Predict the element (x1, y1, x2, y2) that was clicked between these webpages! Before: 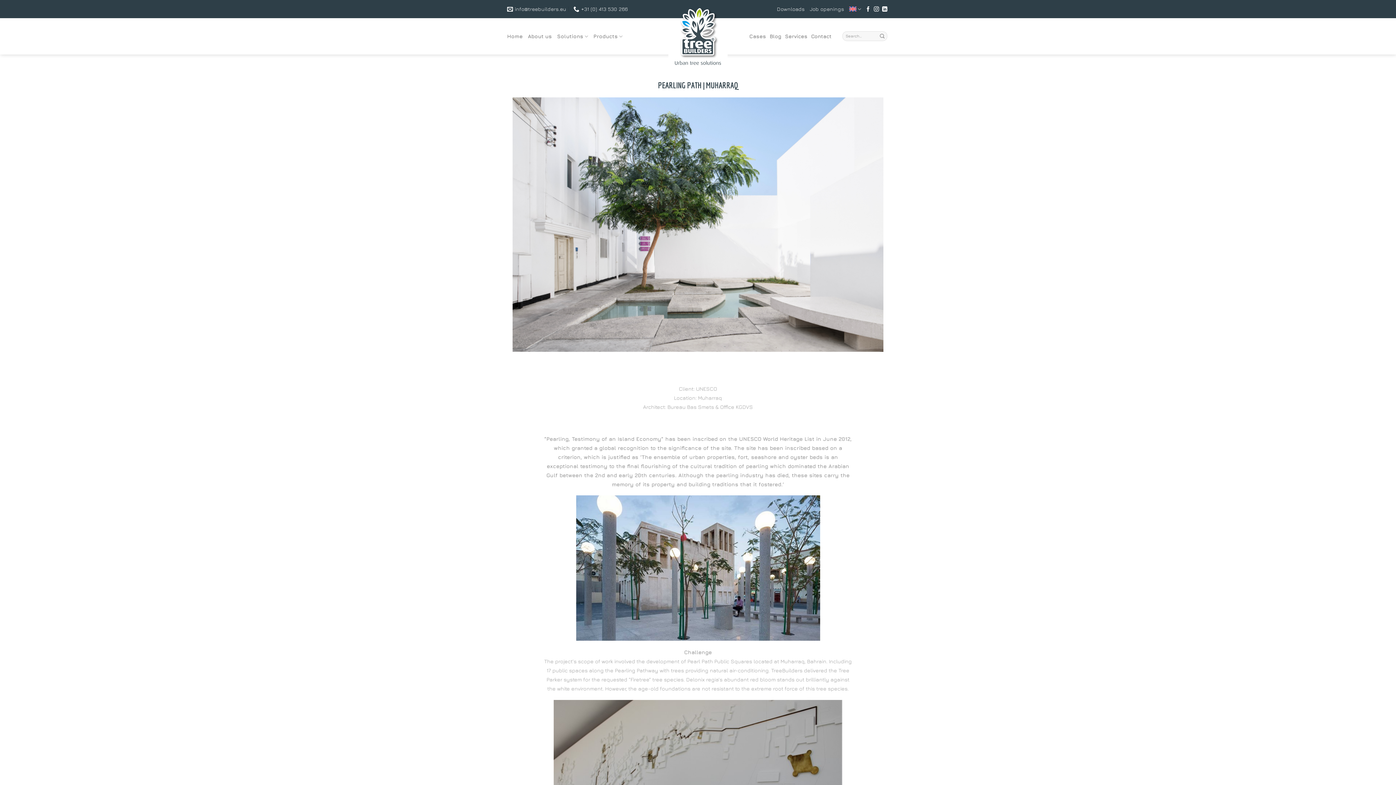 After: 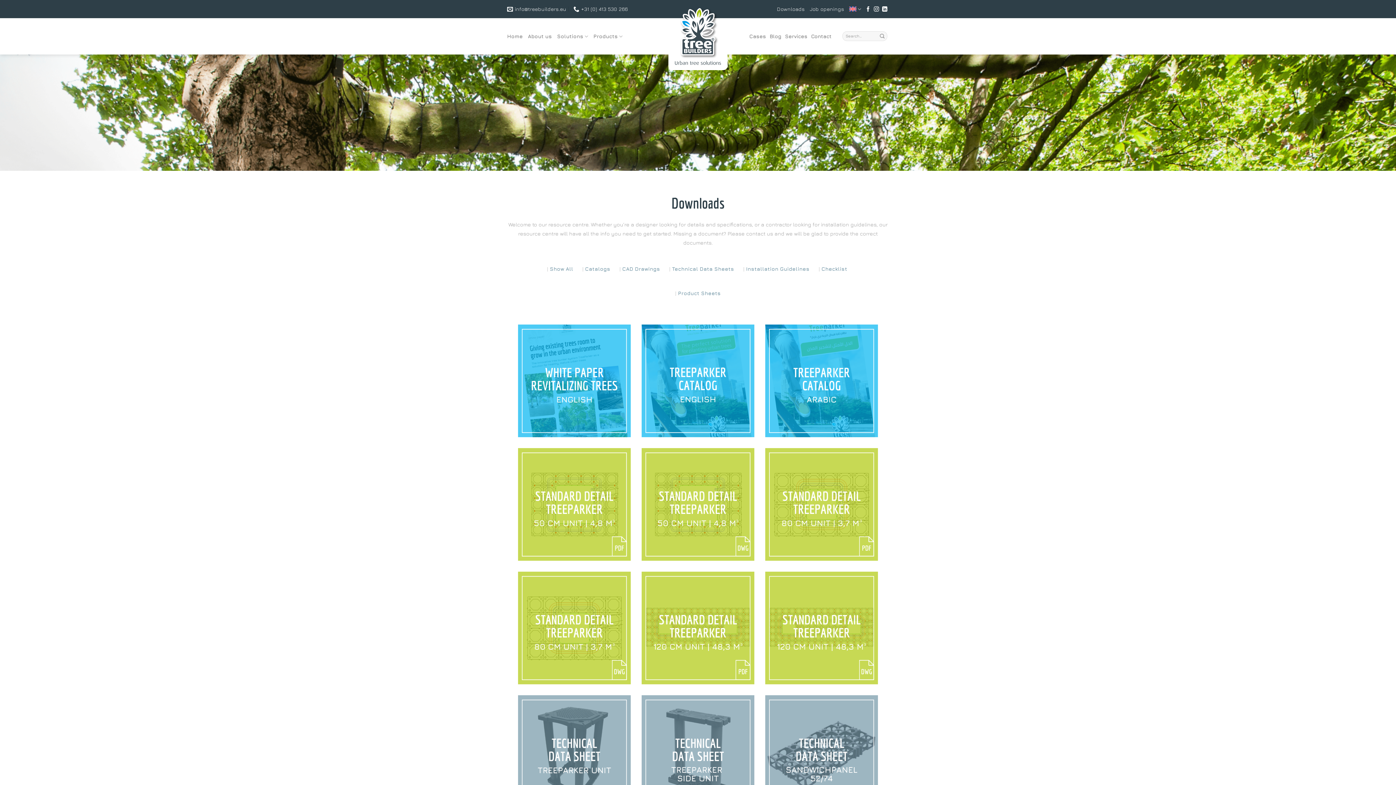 Action: label: Downloads bbox: (777, 2, 804, 15)